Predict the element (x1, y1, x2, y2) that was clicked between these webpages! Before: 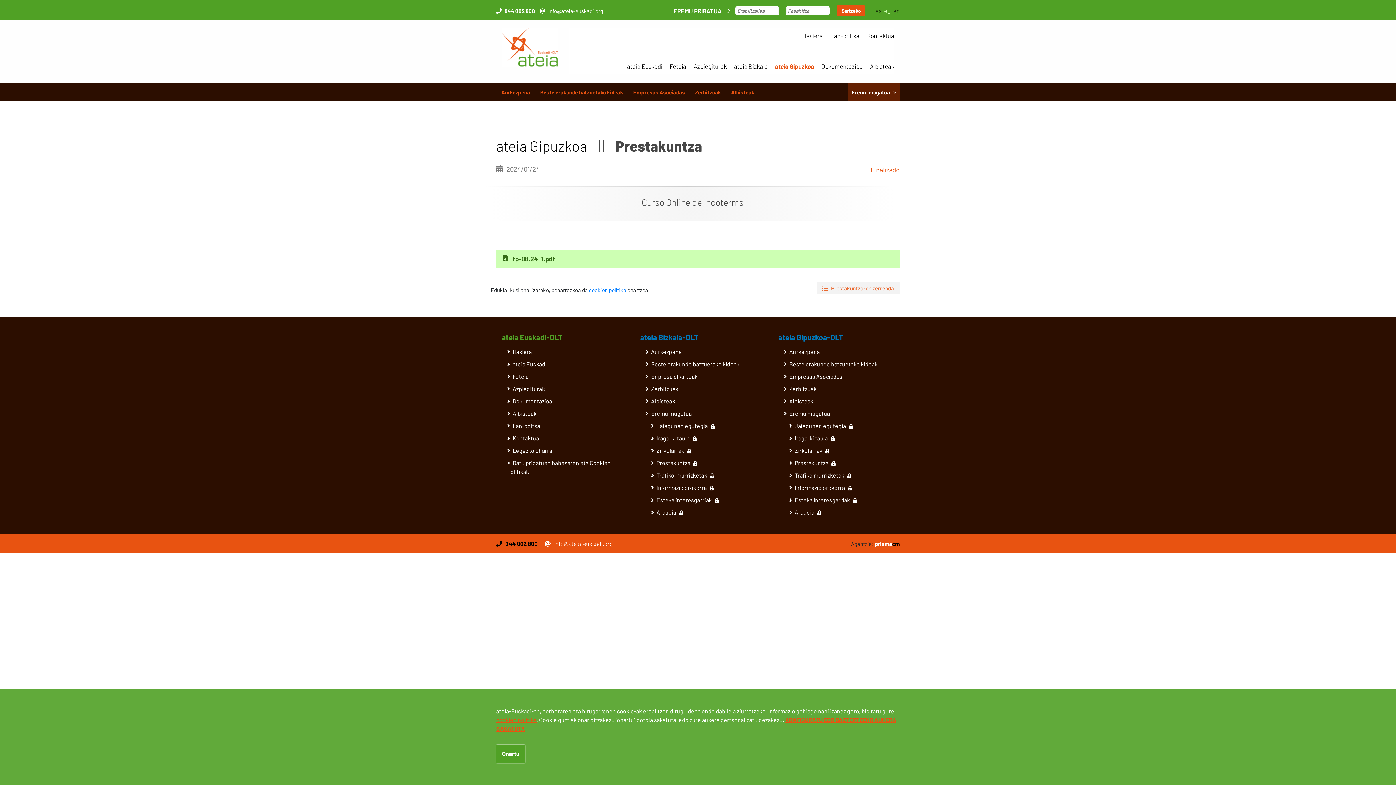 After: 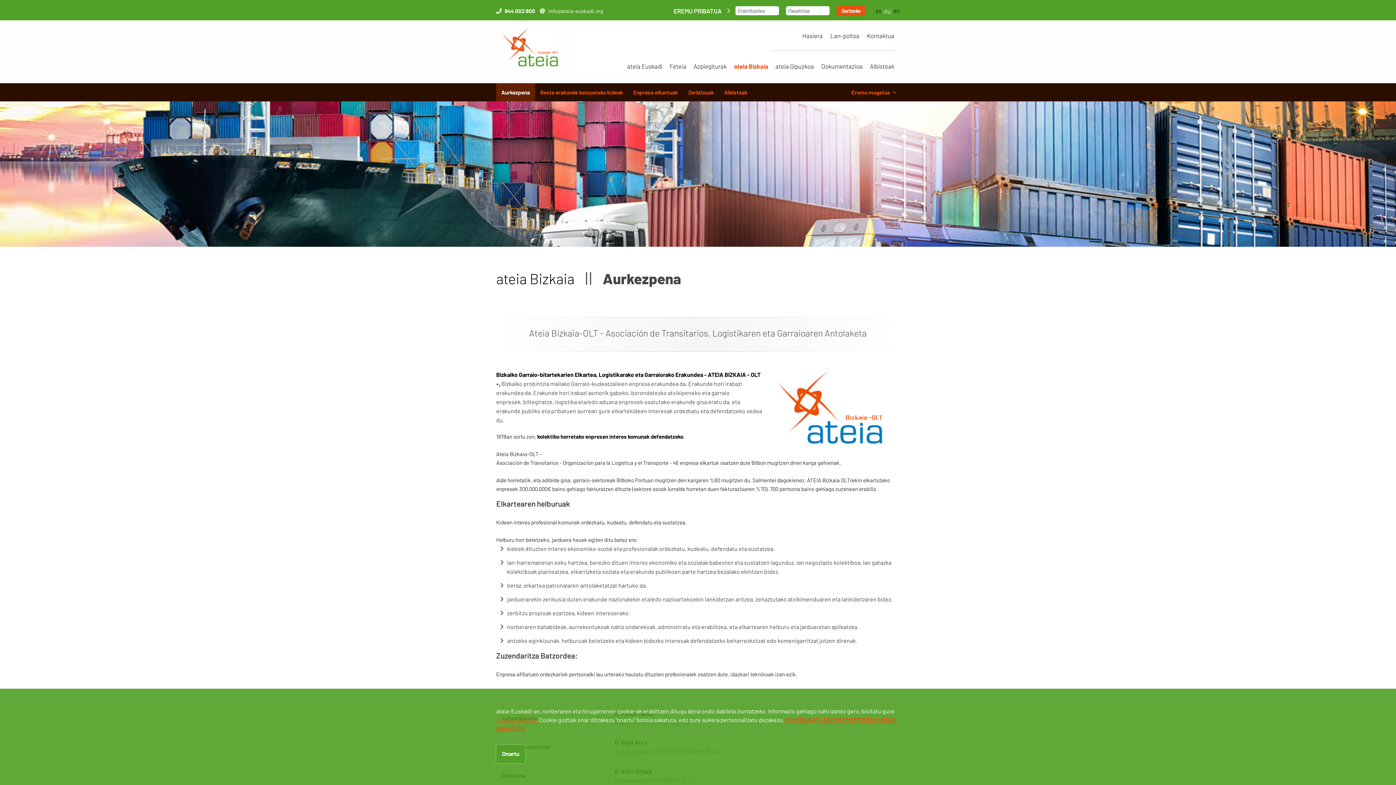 Action: bbox: (730, 58, 771, 74) label: ateia Bizkaia